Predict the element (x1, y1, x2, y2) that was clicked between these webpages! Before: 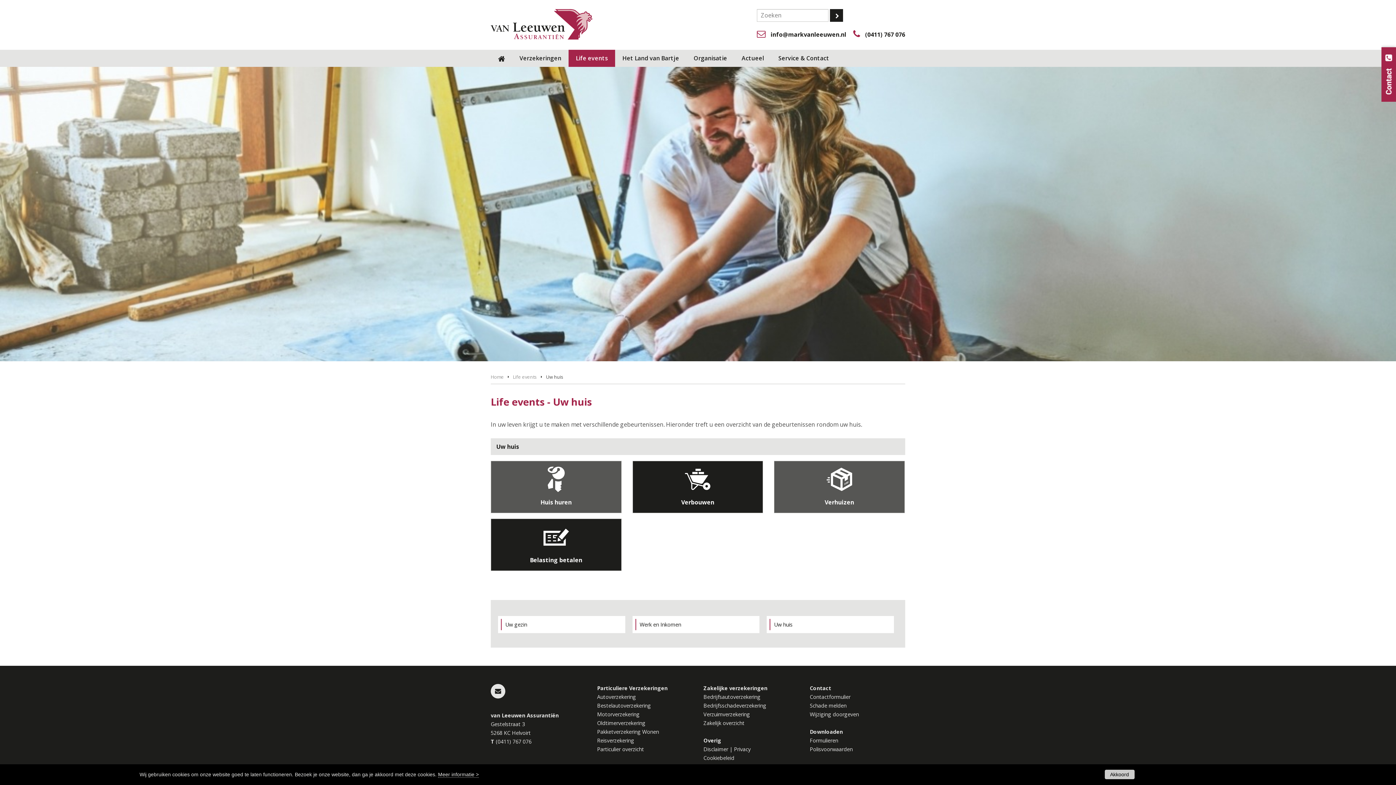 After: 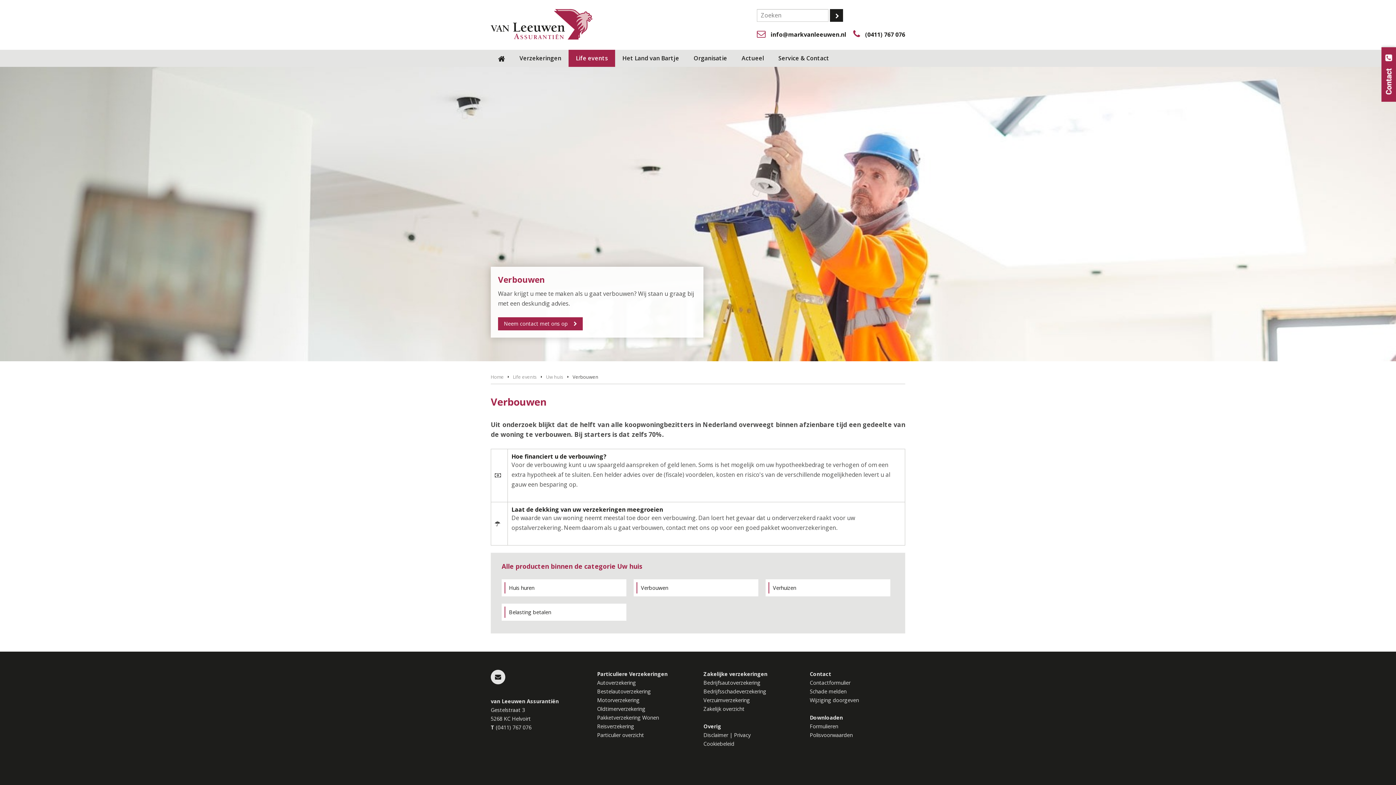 Action: label: Verbouwen bbox: (632, 461, 762, 513)